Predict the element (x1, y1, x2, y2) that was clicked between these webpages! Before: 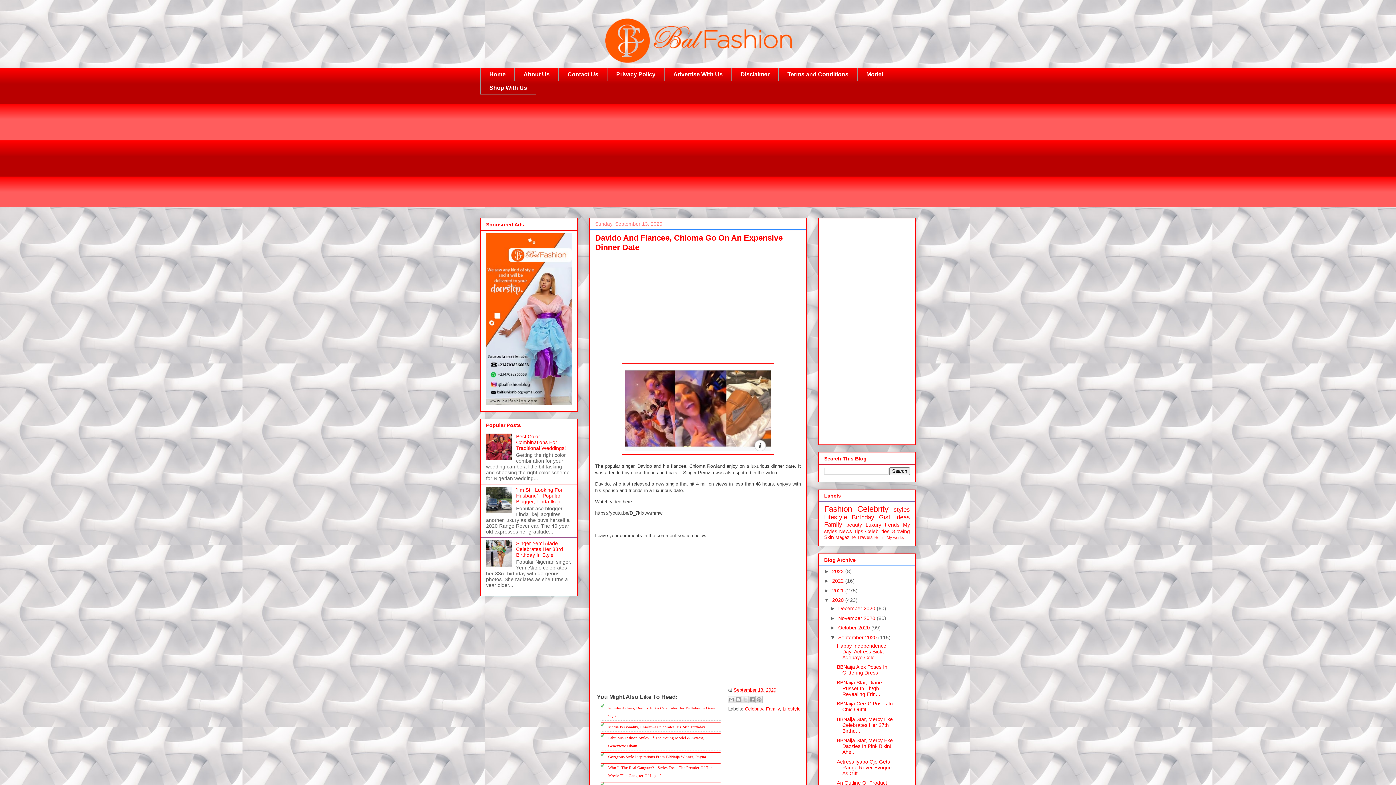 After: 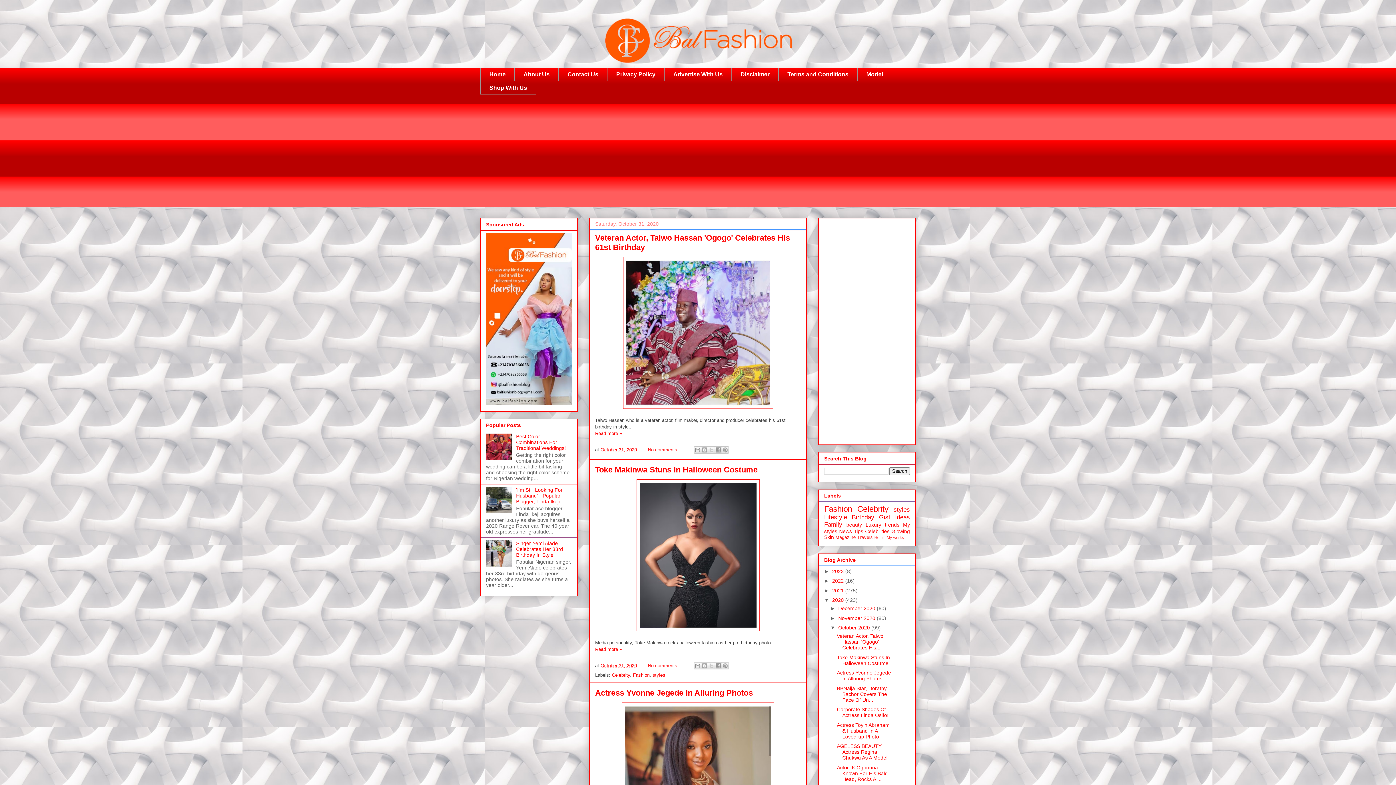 Action: label: October 2020  bbox: (838, 625, 871, 630)